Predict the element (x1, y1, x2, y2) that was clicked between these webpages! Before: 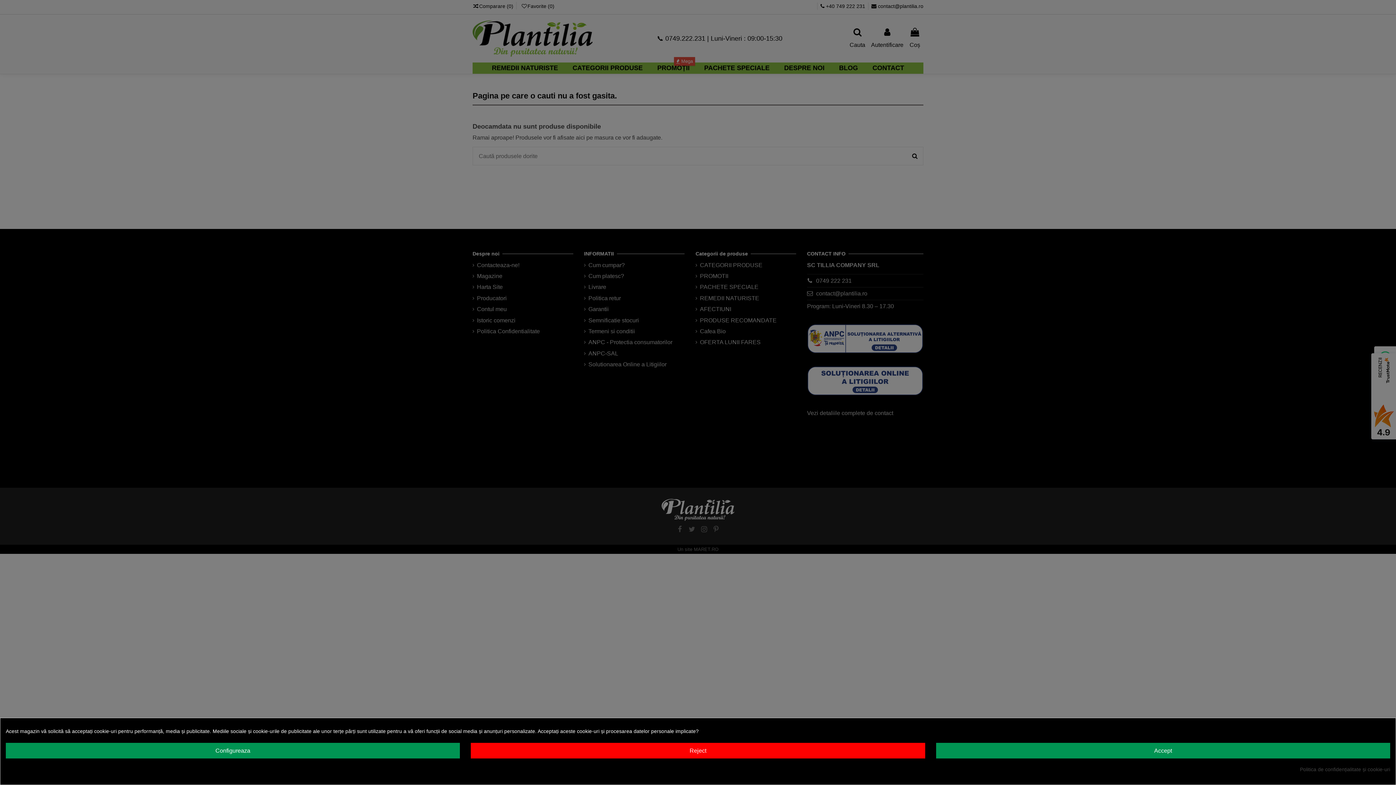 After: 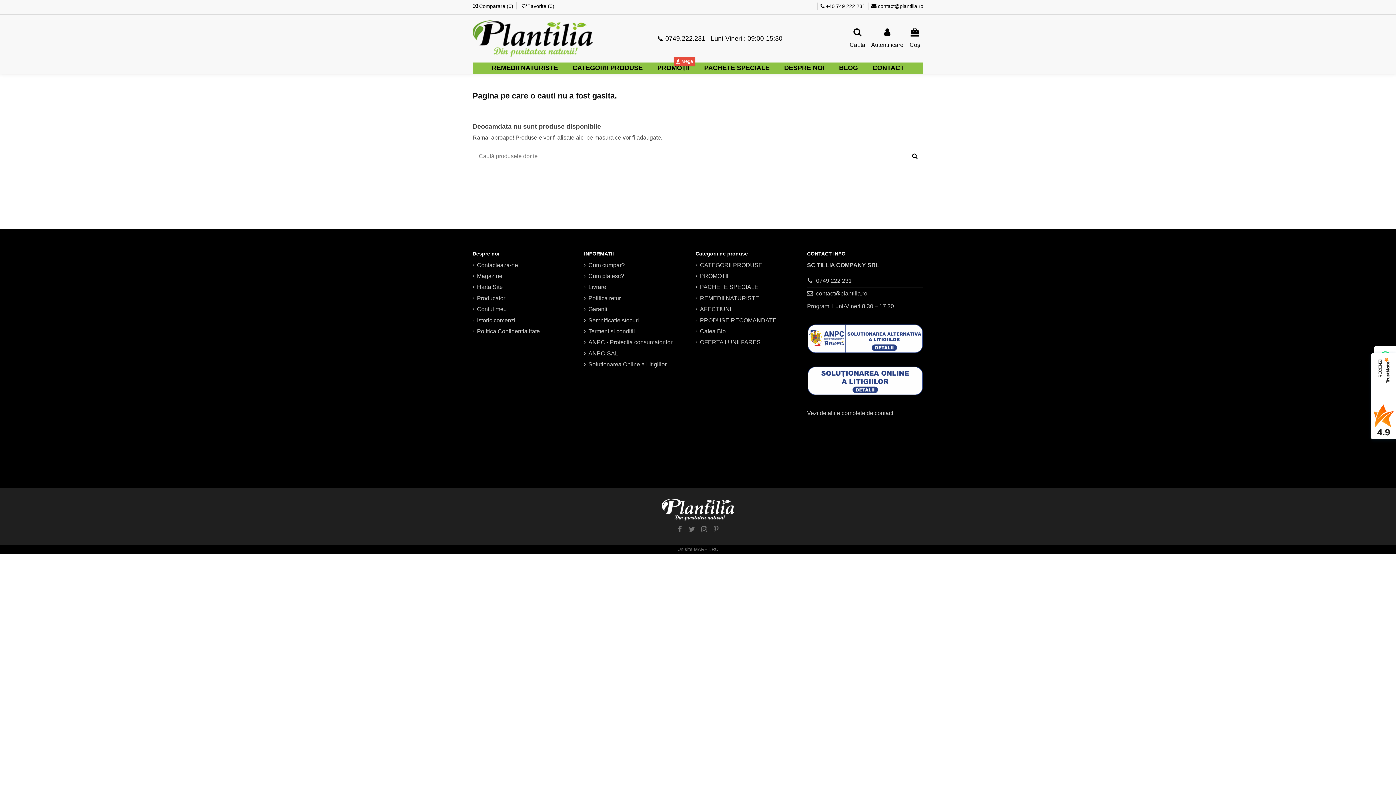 Action: label: Reject bbox: (471, 743, 925, 758)